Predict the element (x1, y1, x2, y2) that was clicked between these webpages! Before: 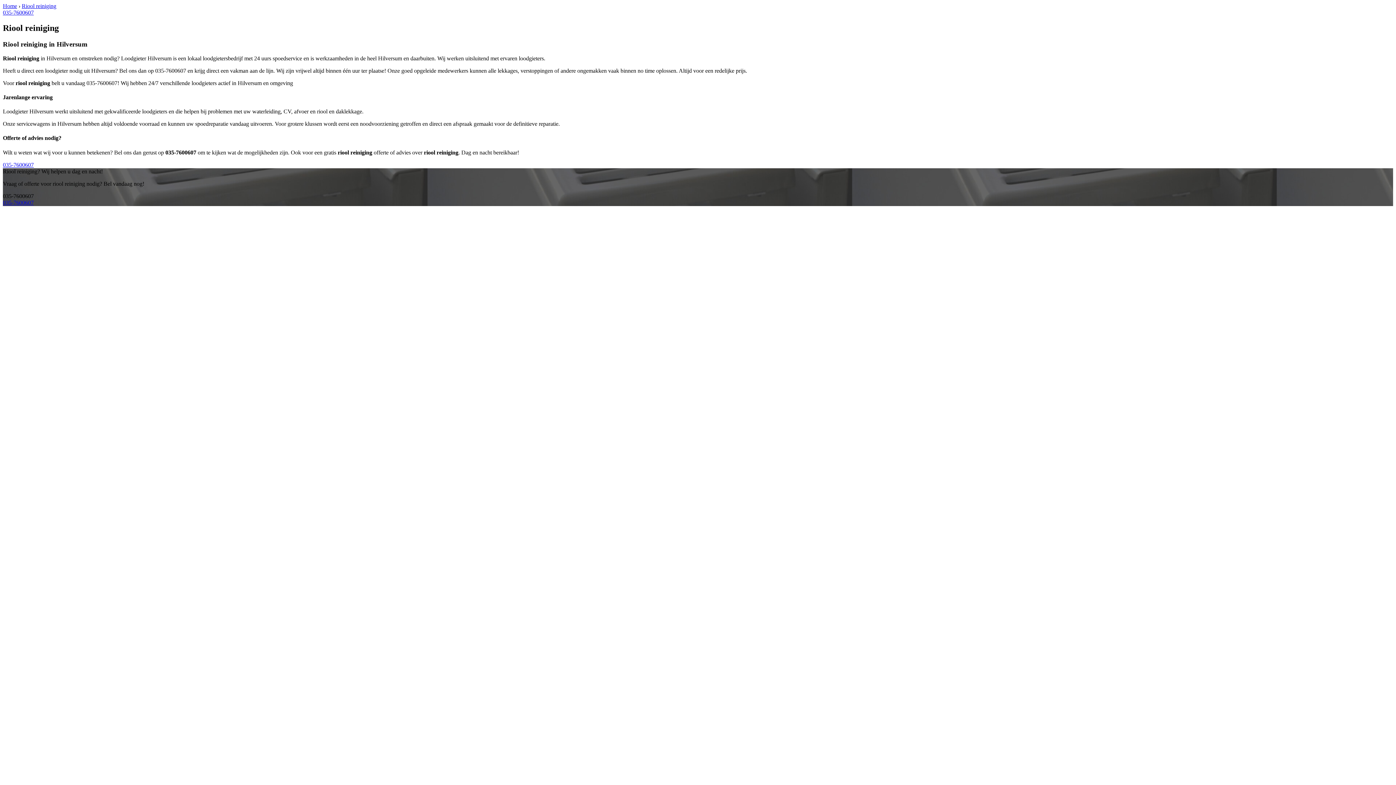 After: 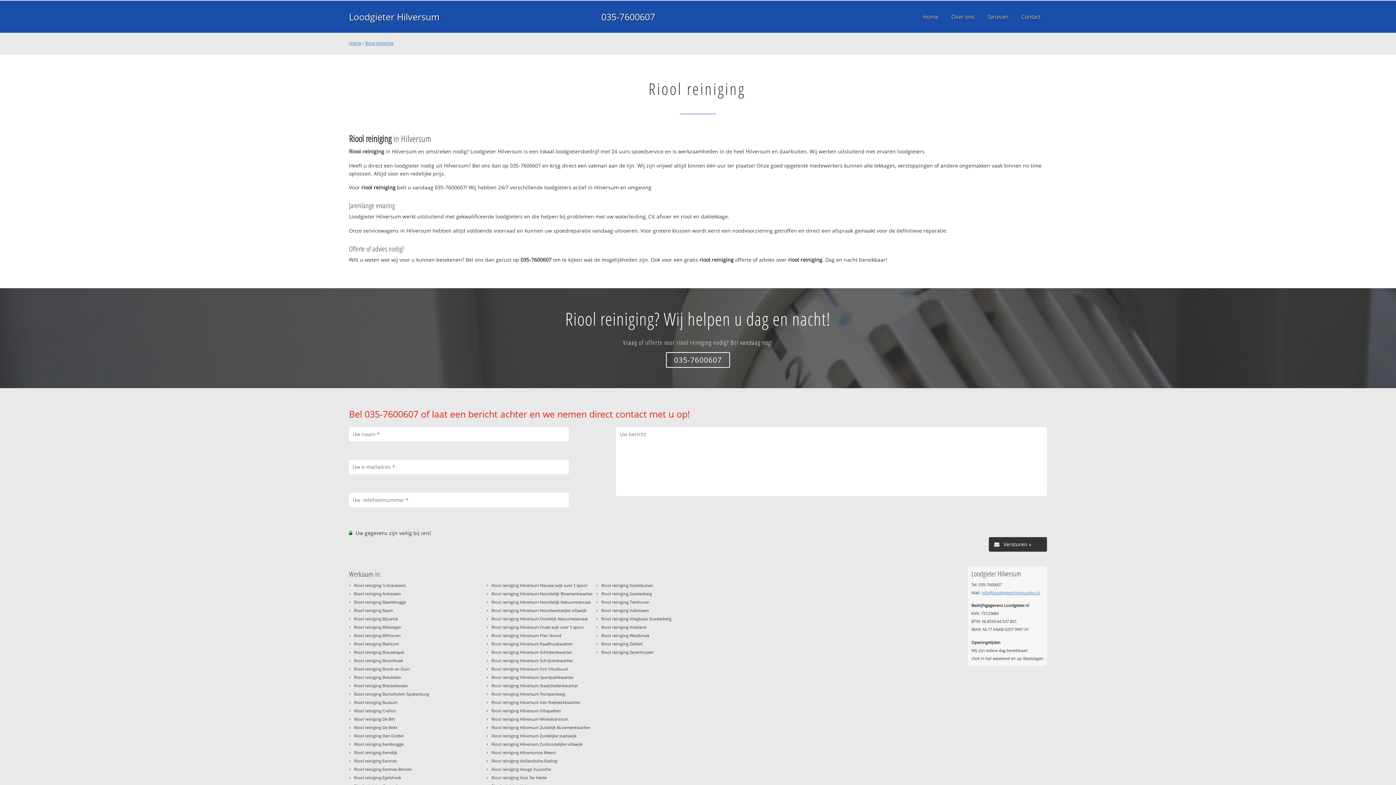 Action: bbox: (21, 2, 56, 9) label: Riool reiniging